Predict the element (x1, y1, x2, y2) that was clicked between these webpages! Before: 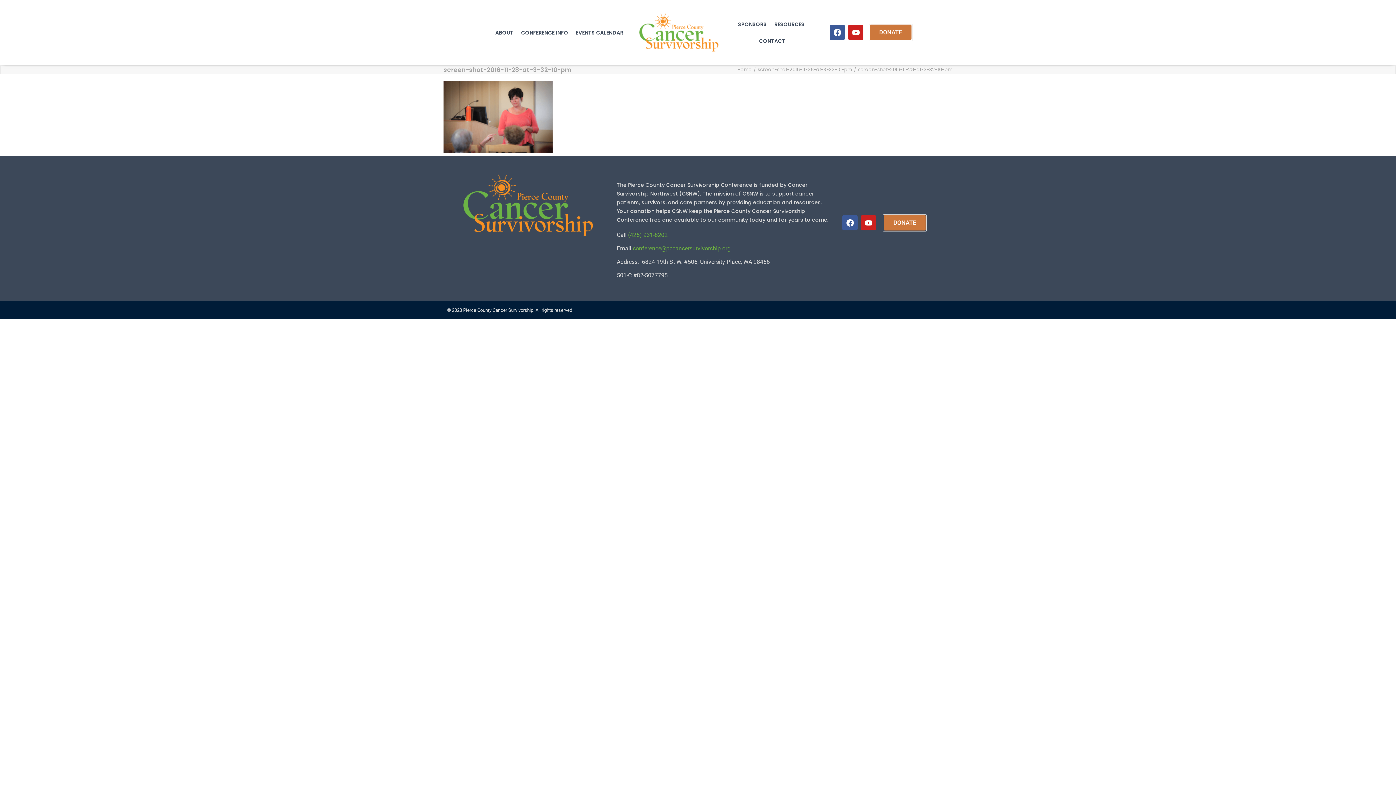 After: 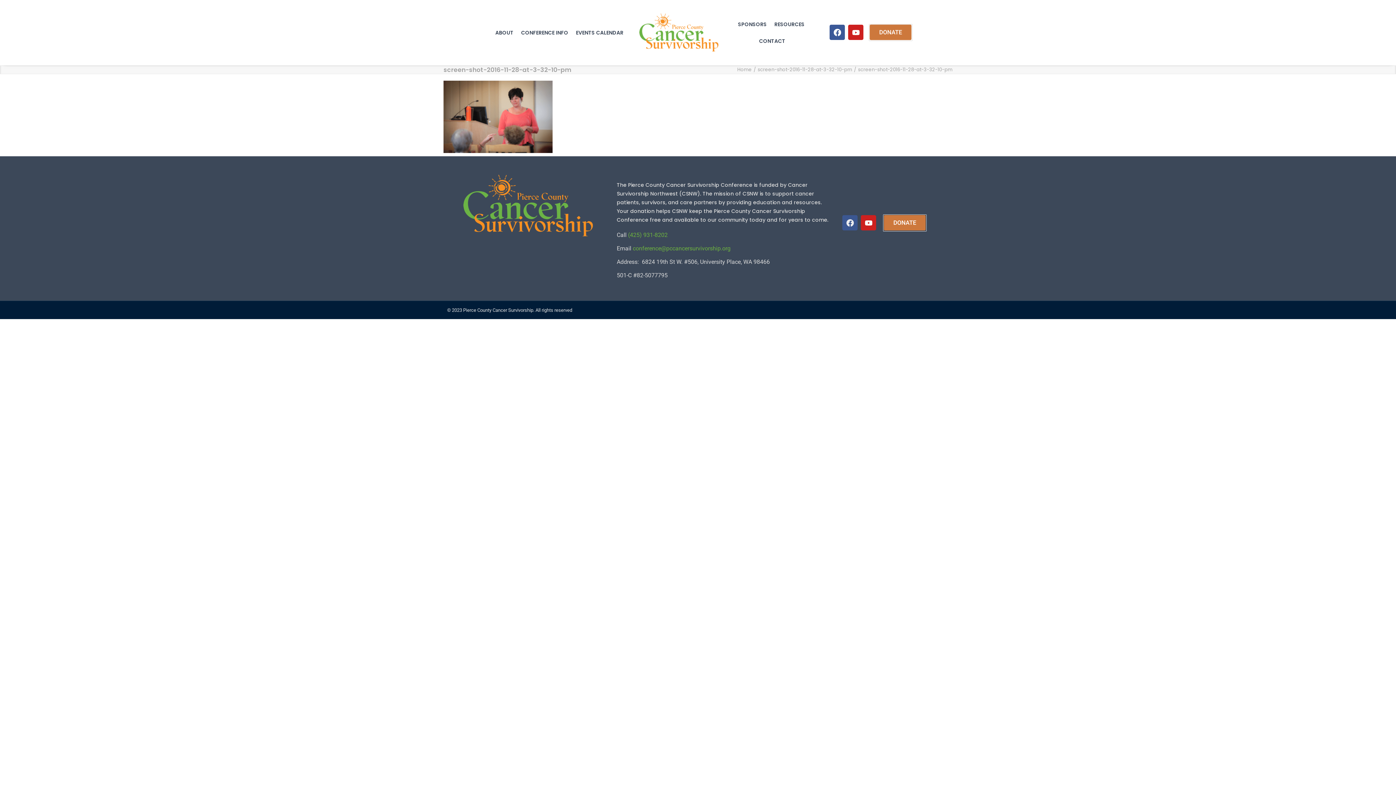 Action: bbox: (842, 215, 857, 230) label: Facebook